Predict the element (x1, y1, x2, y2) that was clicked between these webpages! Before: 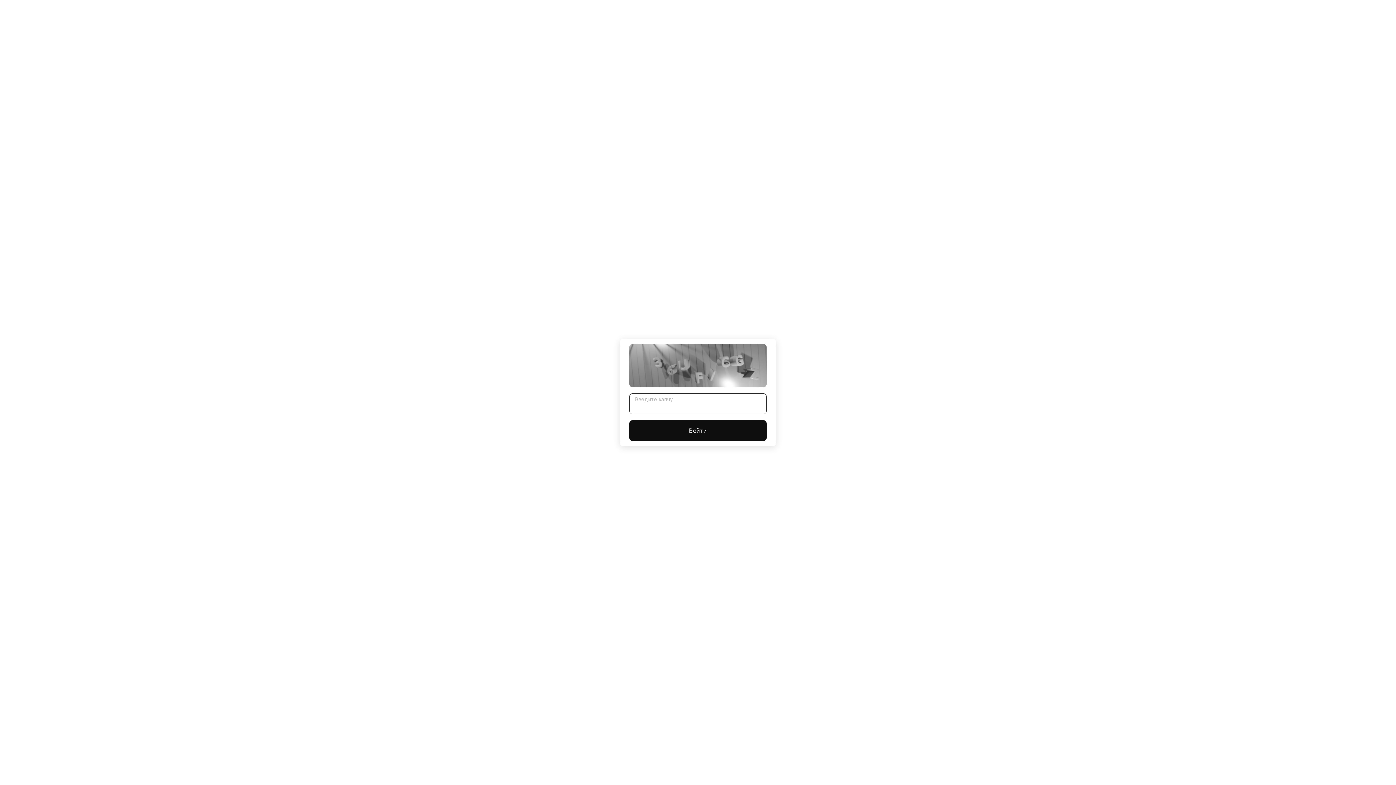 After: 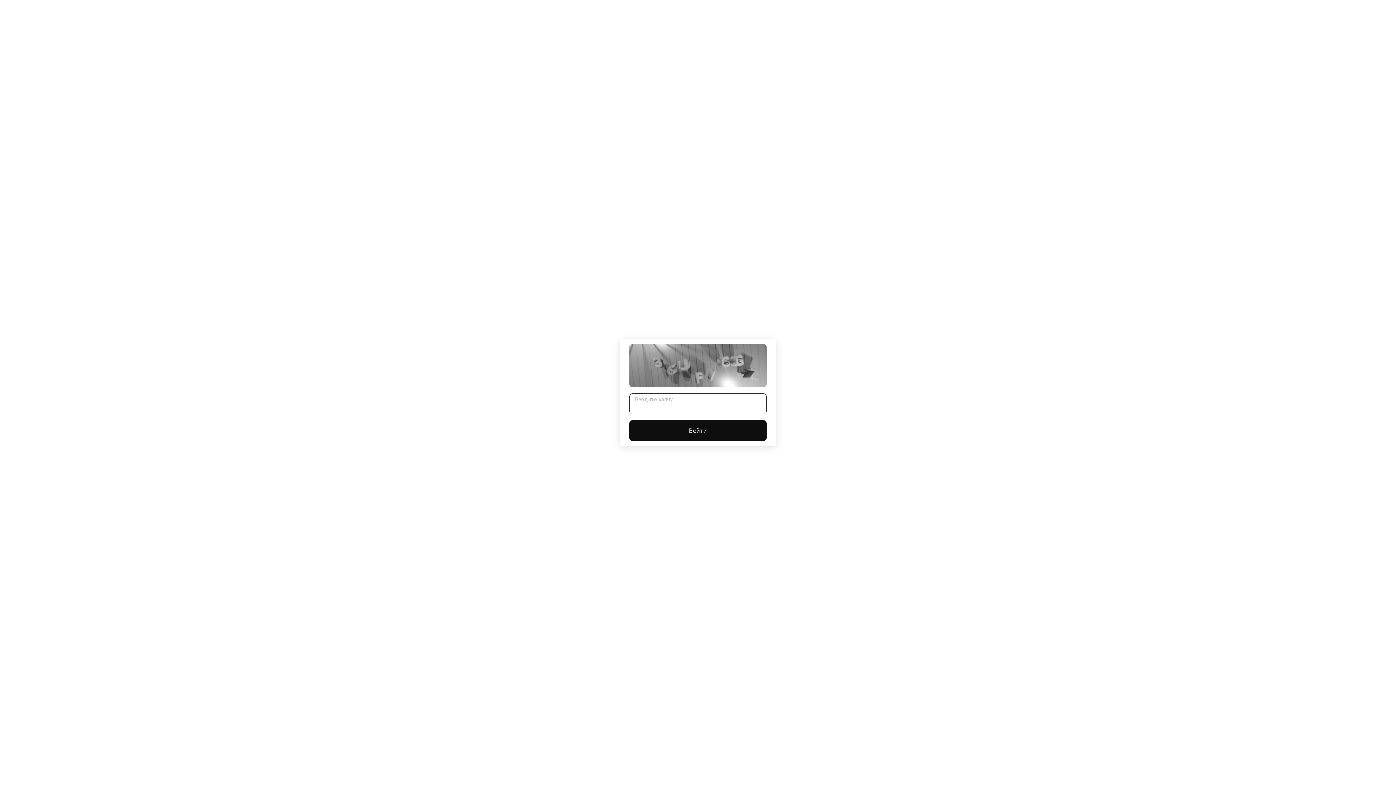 Action: bbox: (629, 420, 766, 441) label: Войти